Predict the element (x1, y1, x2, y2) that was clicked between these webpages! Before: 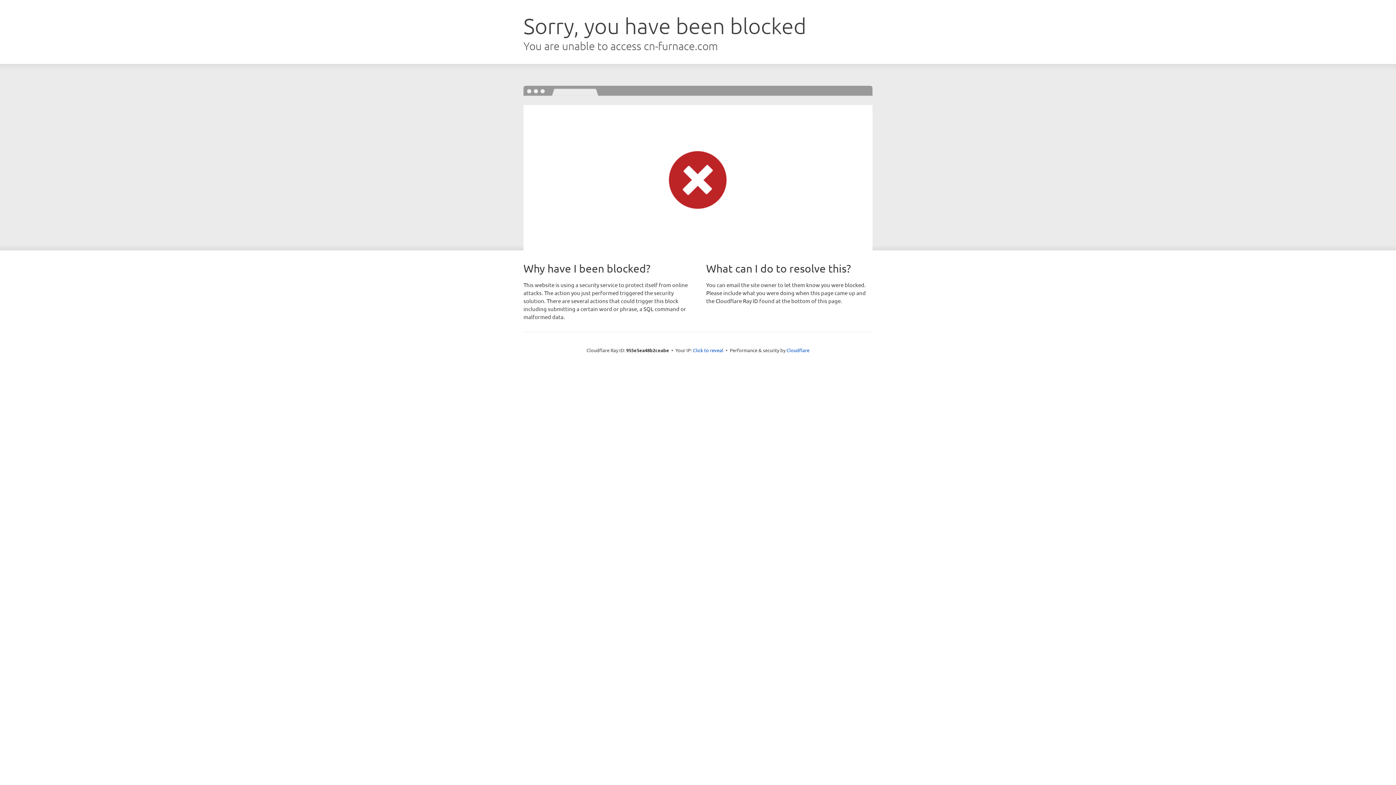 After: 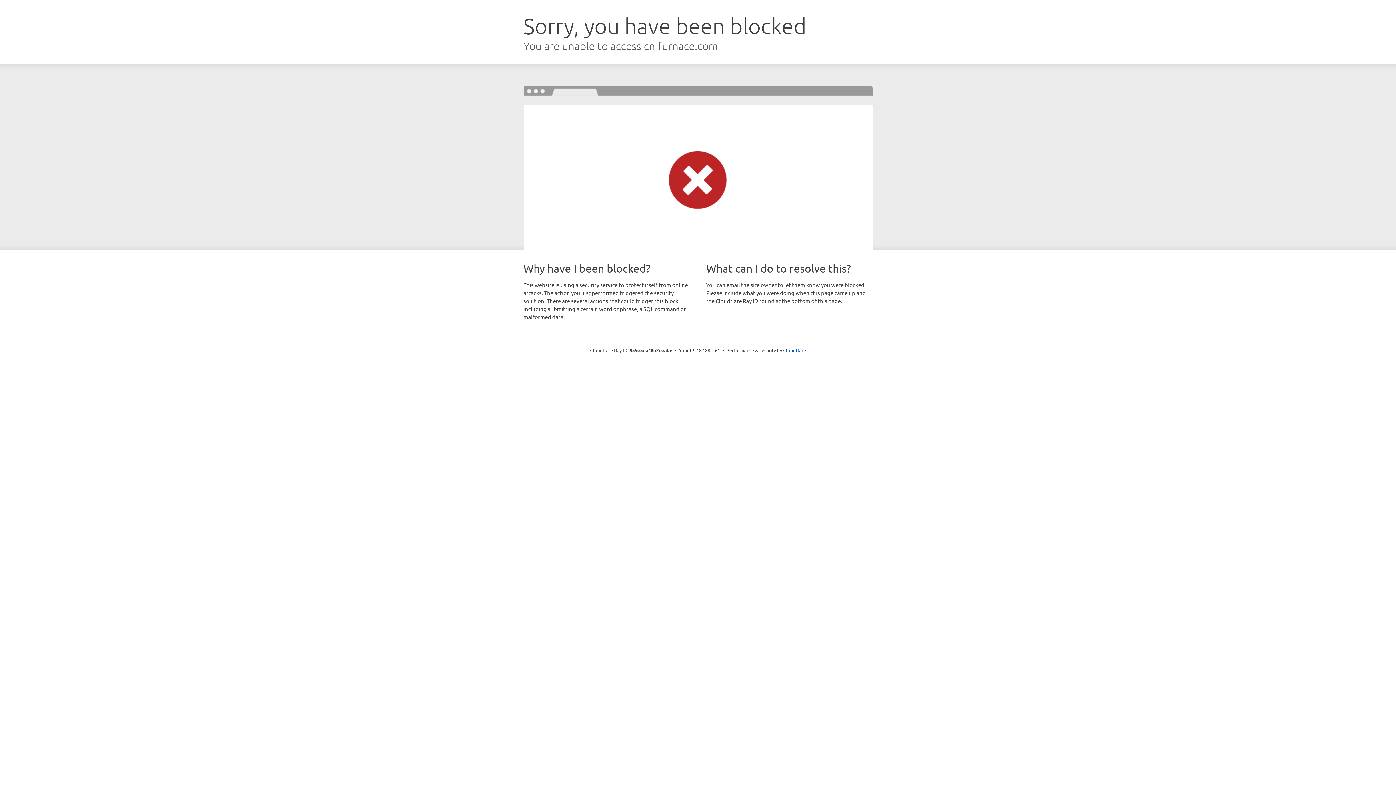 Action: bbox: (693, 346, 723, 353) label: Click to reveal